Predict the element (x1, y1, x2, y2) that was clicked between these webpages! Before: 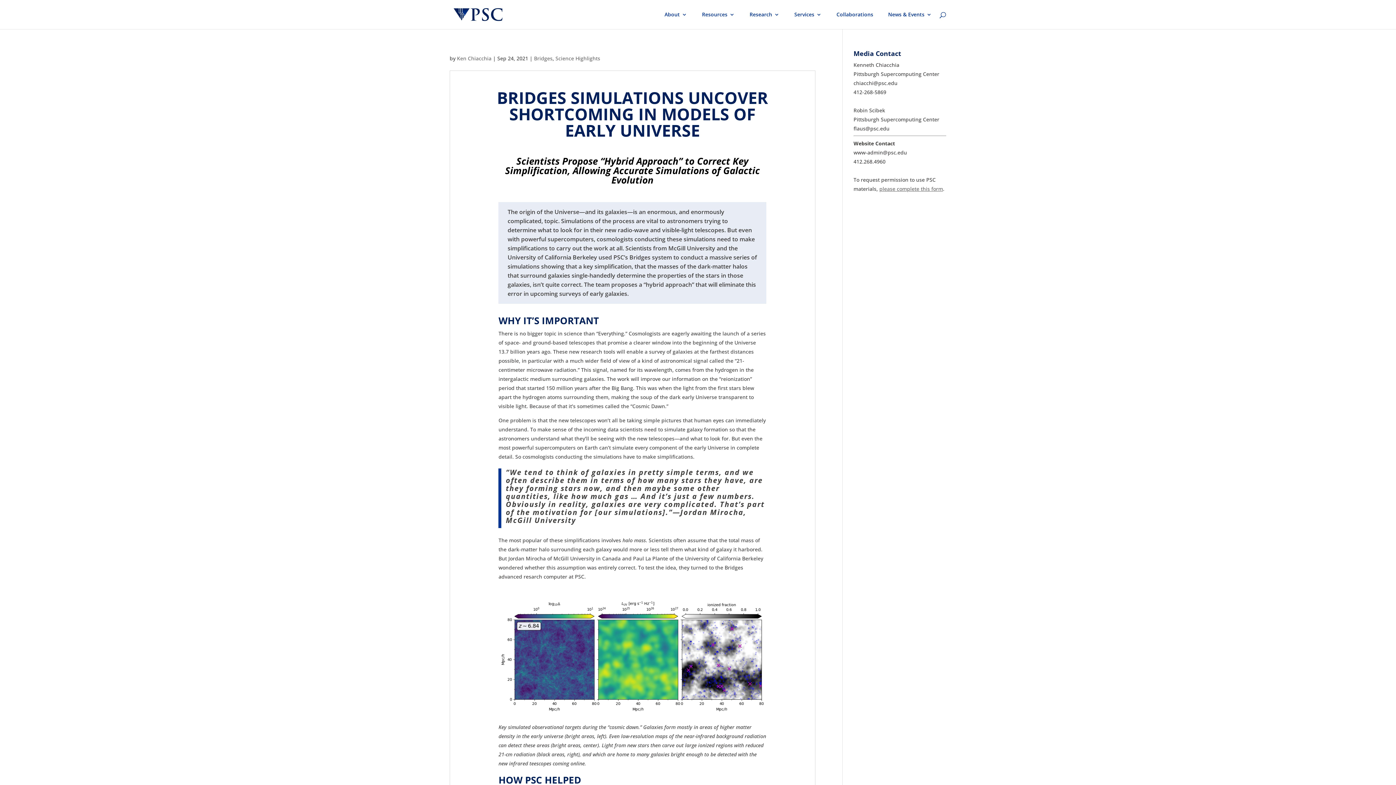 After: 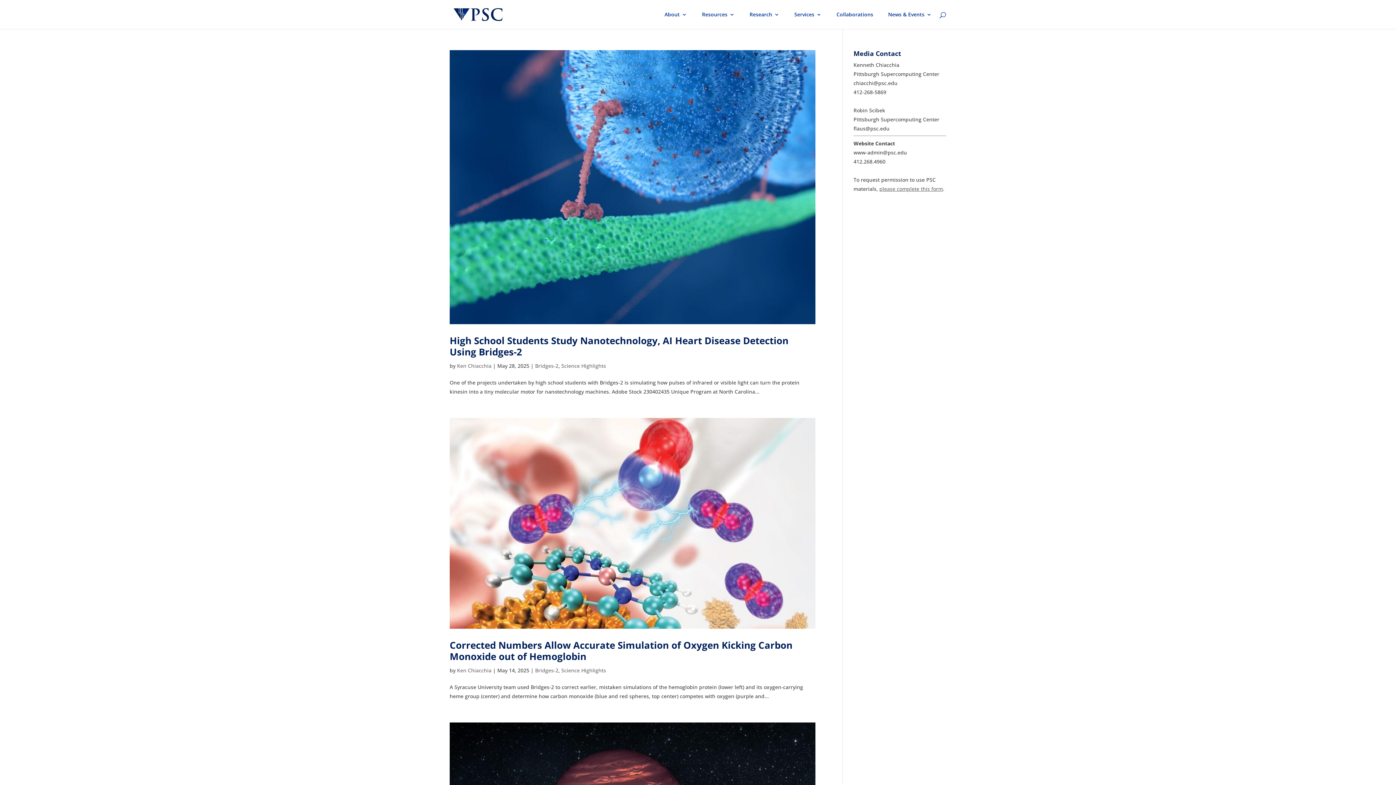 Action: label: Science Highlights bbox: (555, 54, 600, 61)